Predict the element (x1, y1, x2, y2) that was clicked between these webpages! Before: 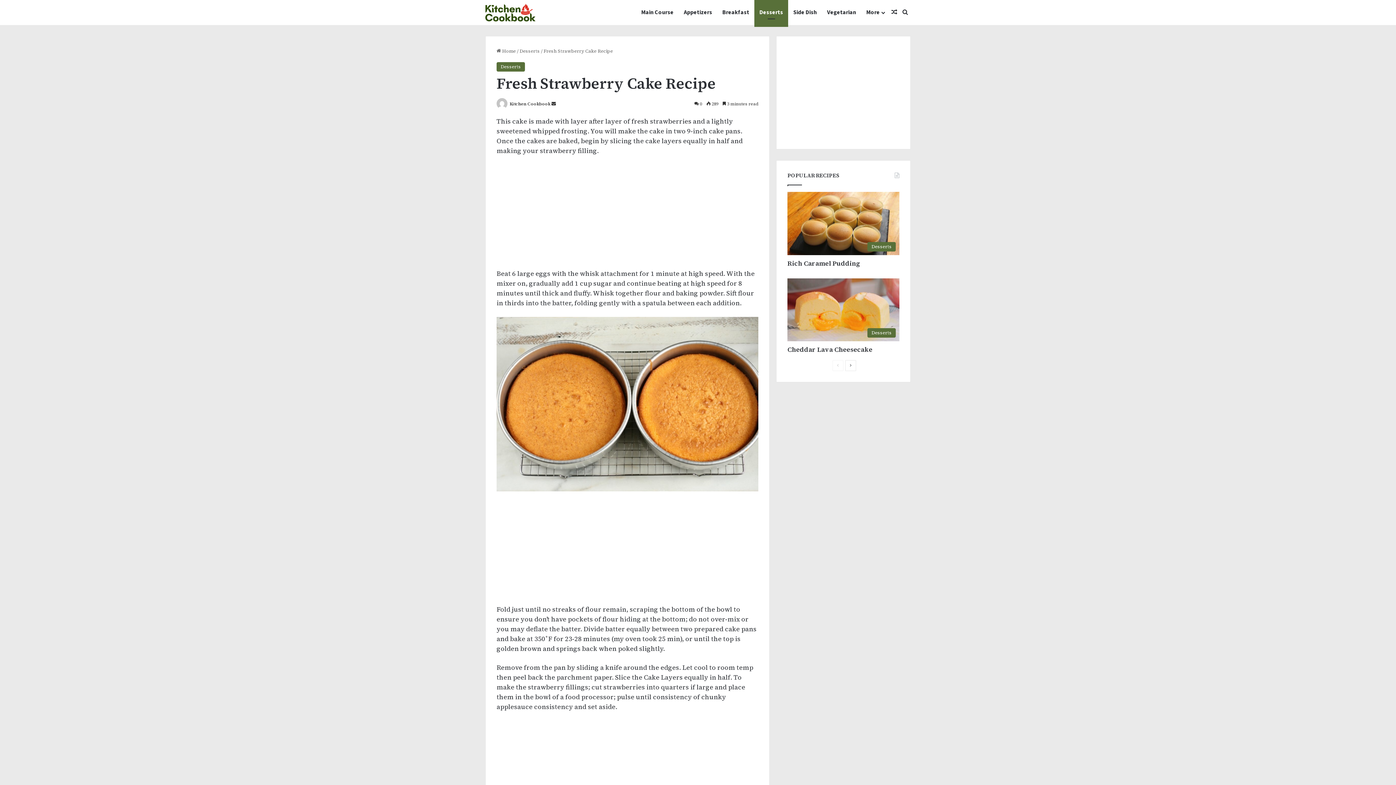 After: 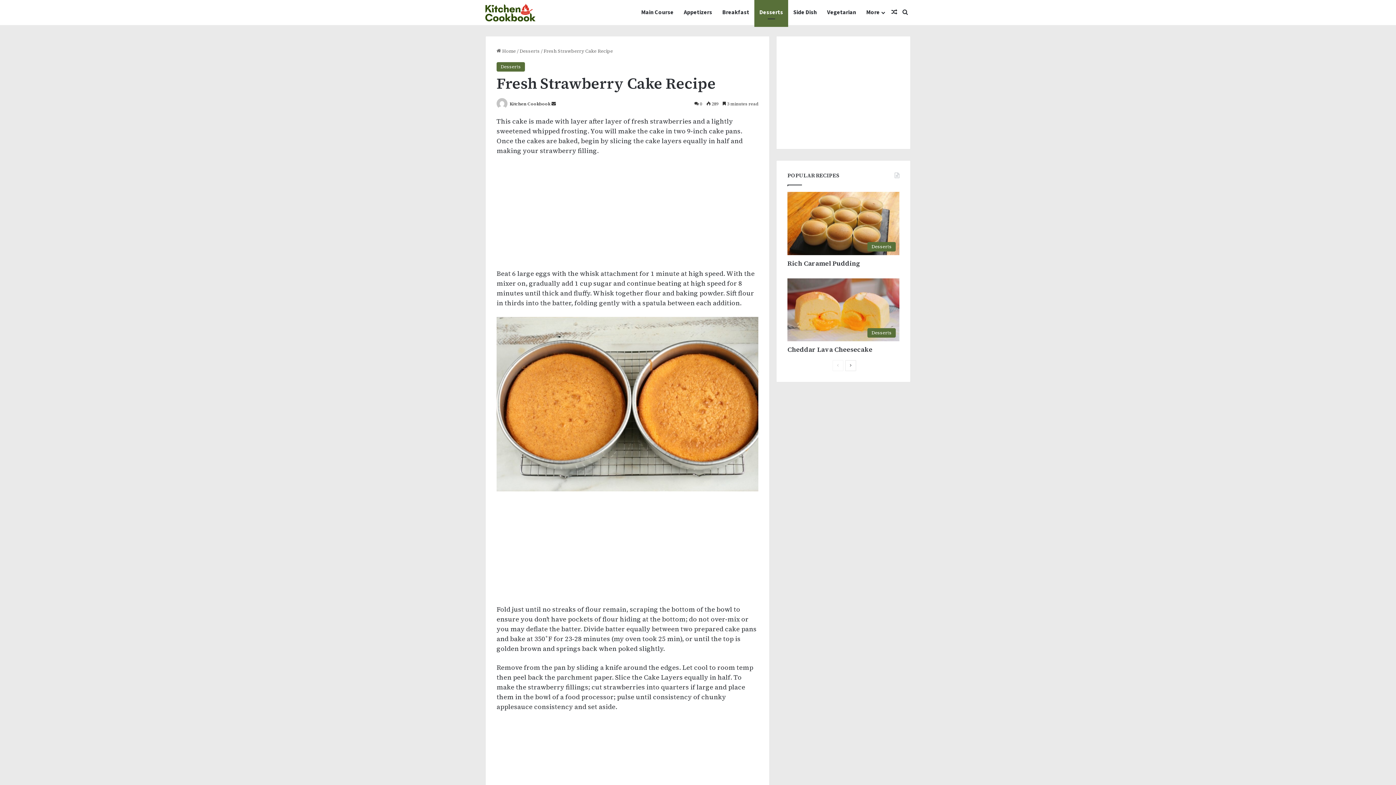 Action: label: Previous page bbox: (832, 360, 843, 371)